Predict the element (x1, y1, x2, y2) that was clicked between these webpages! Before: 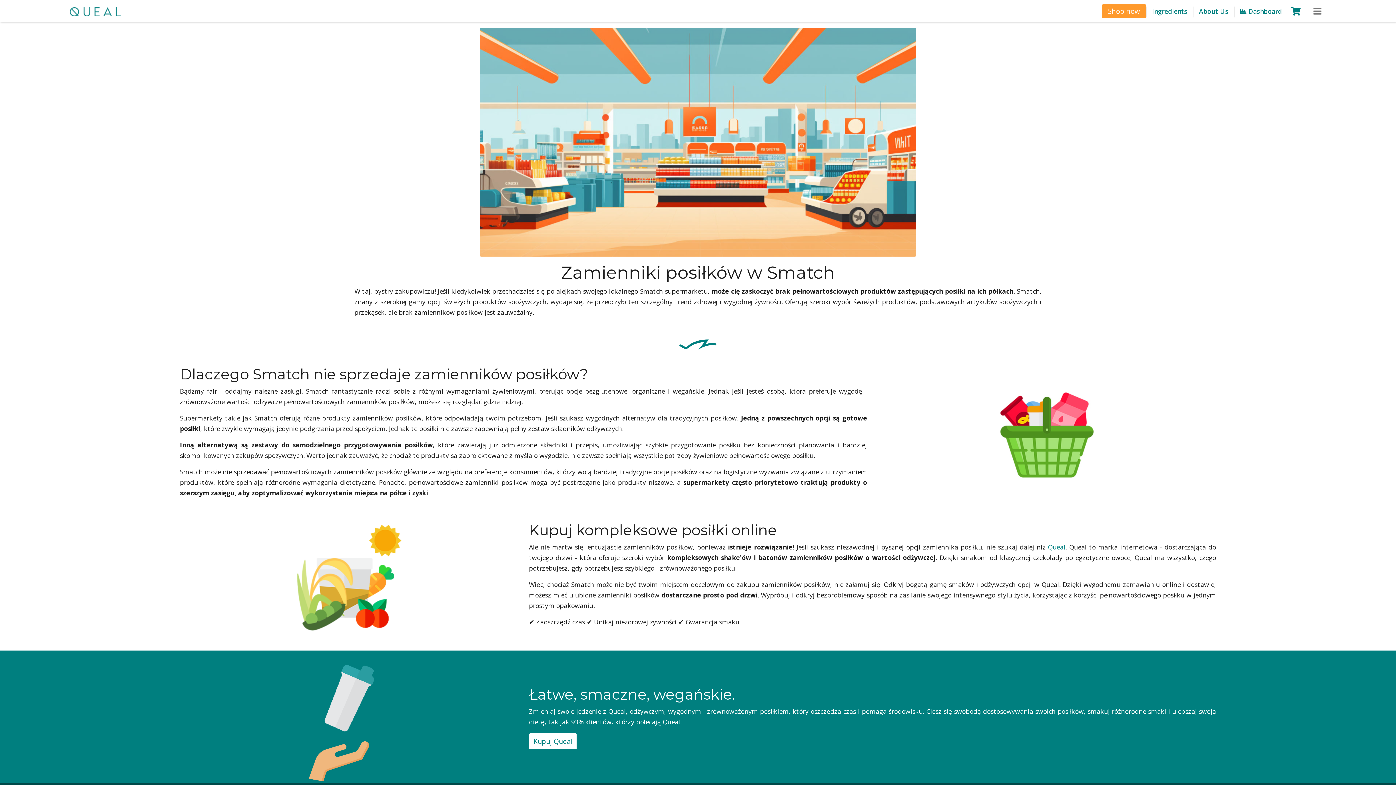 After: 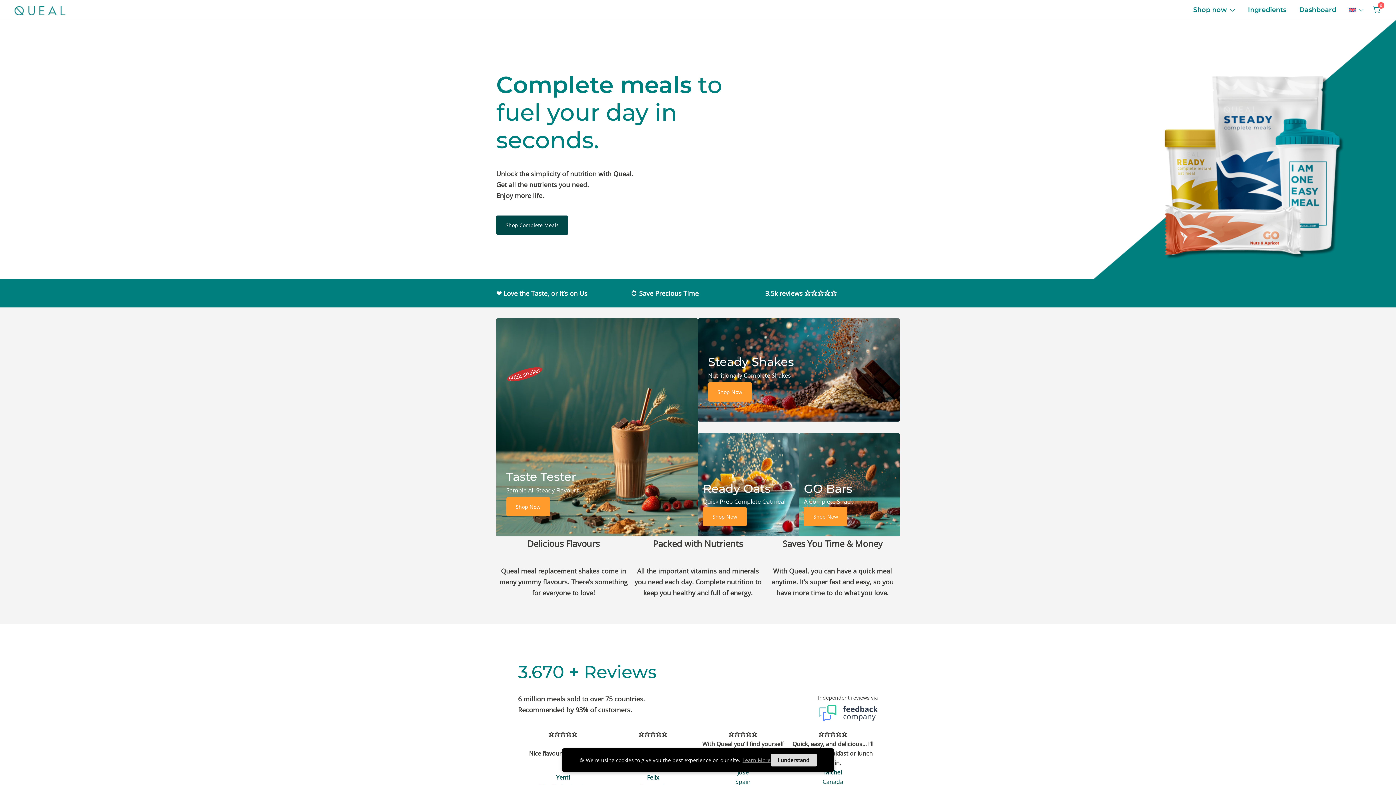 Action: bbox: (69, 4, 120, 18)